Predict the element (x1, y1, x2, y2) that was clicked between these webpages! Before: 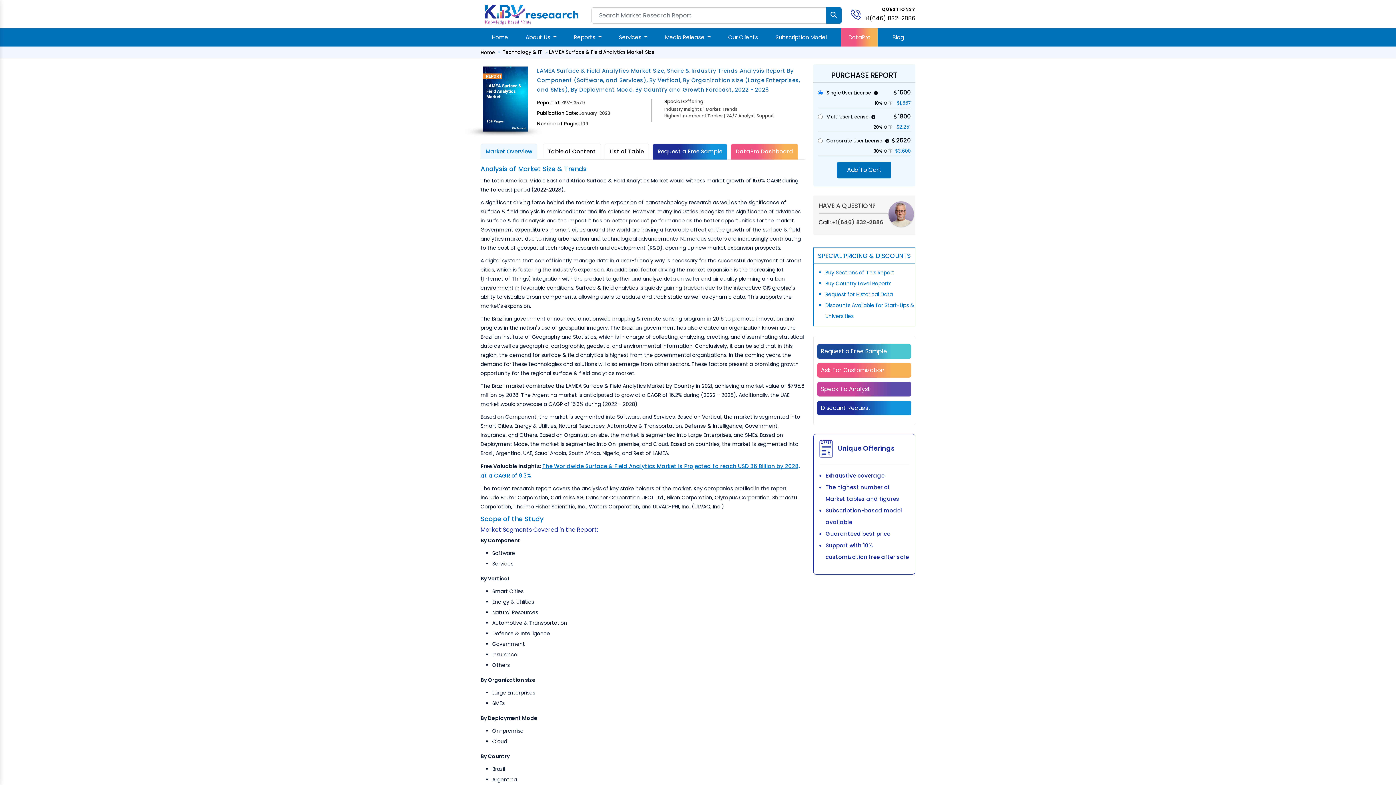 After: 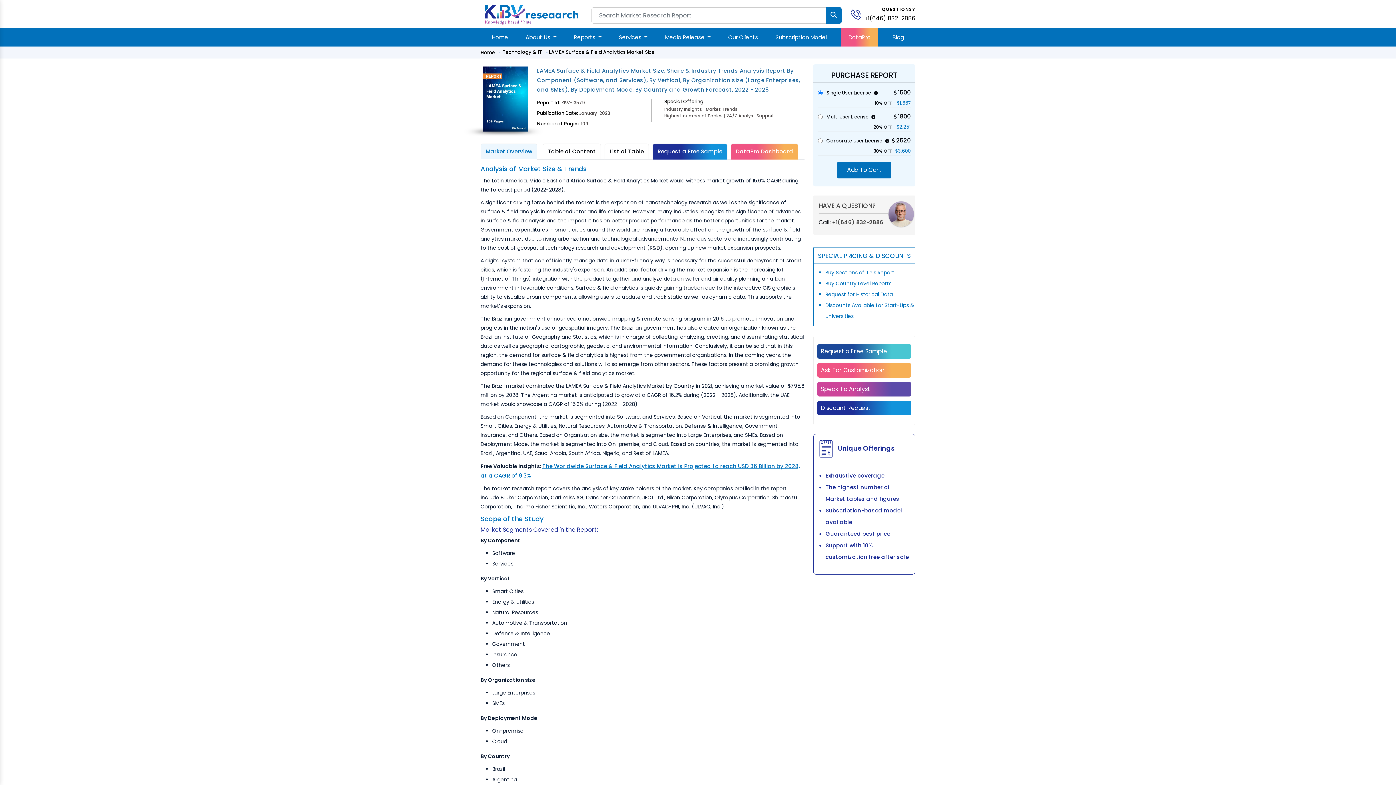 Action: label: Market Overview bbox: (480, 143, 537, 159)